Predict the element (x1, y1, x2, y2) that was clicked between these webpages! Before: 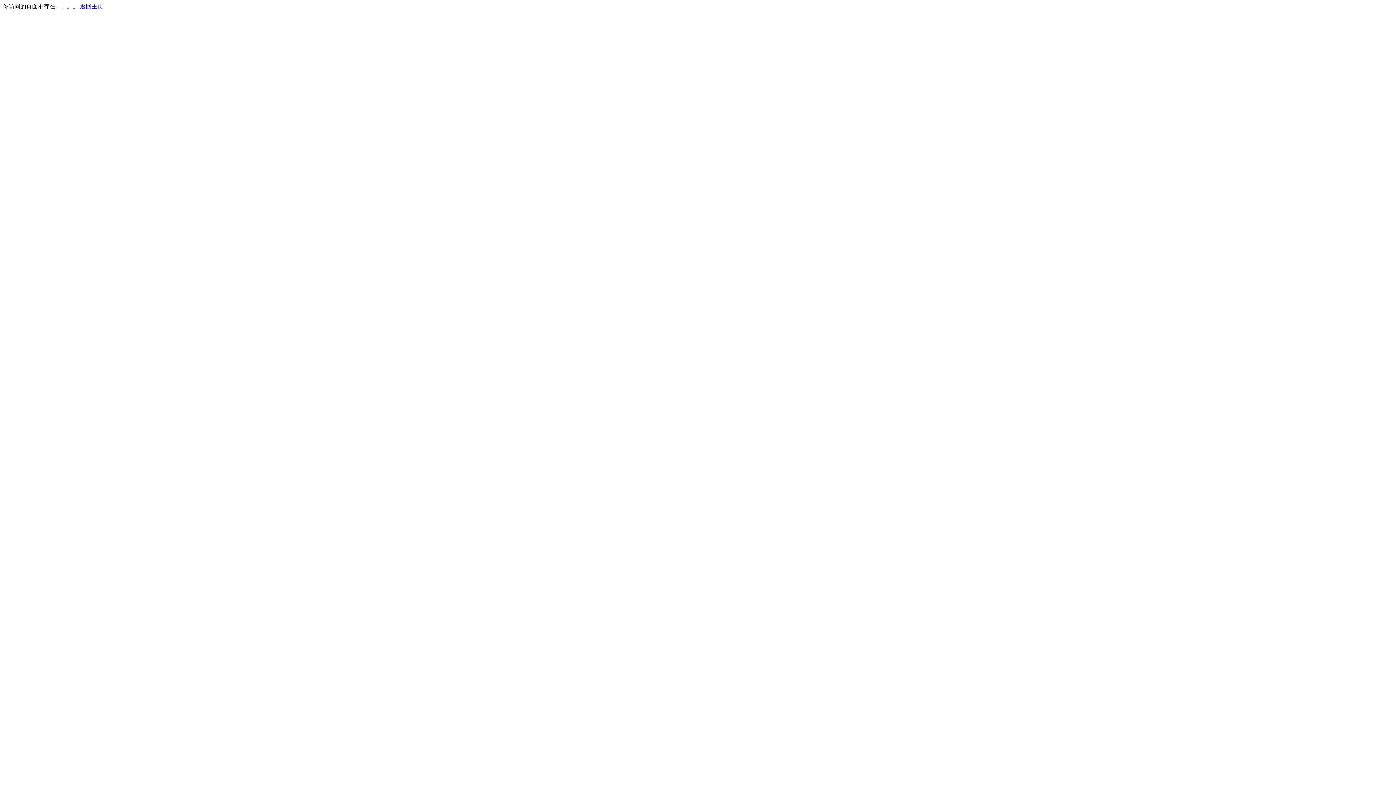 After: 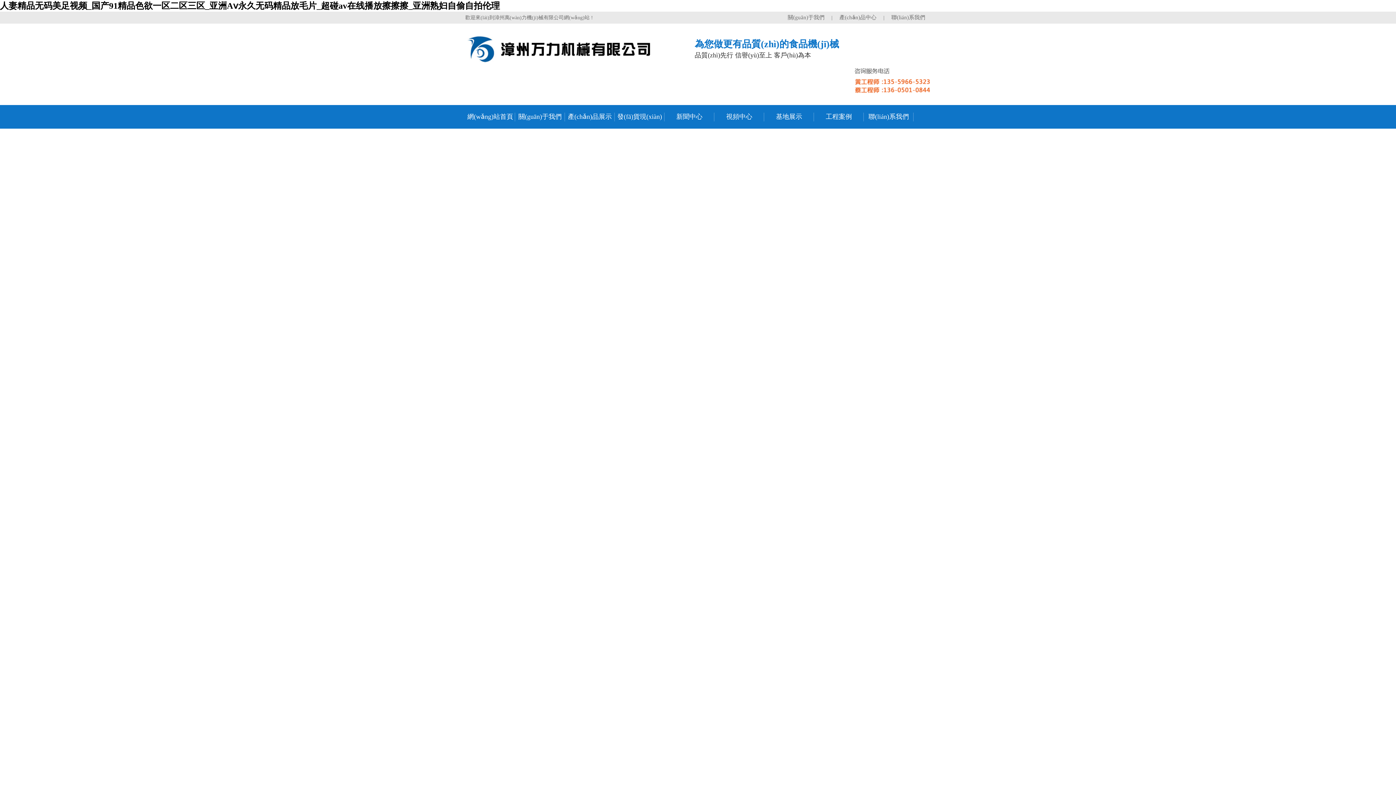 Action: label: 返回主页 bbox: (80, 3, 103, 9)